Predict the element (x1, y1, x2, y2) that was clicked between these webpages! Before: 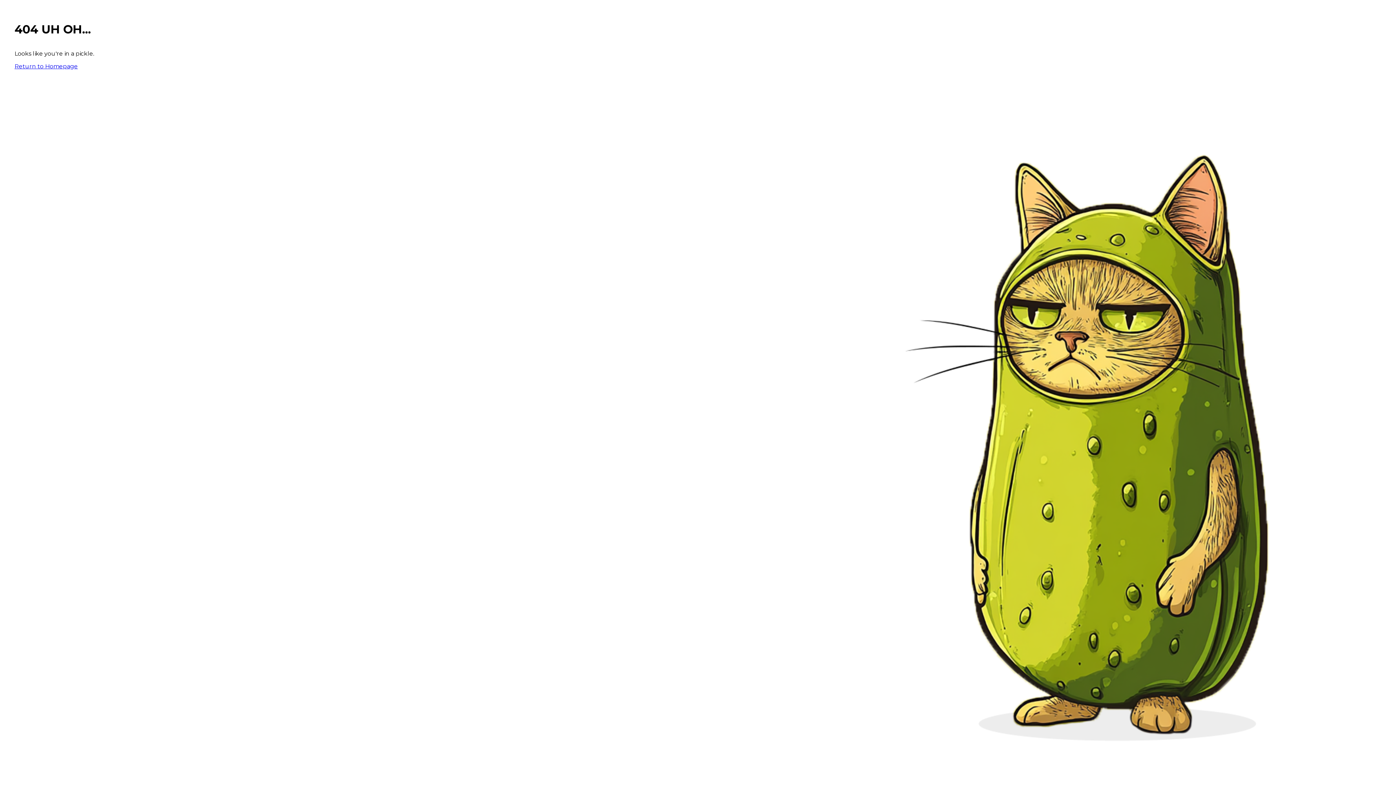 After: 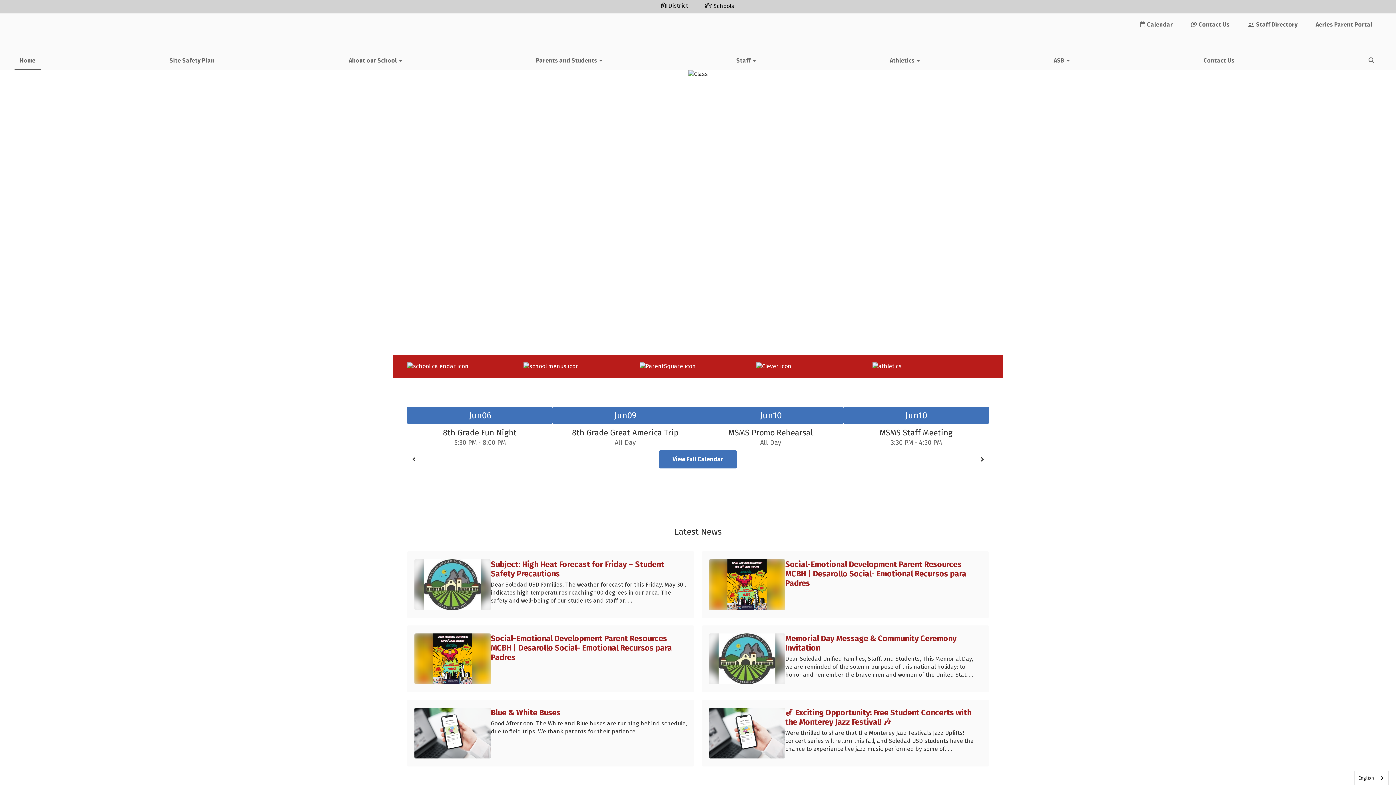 Action: bbox: (14, 62, 77, 69) label: Return to Homepage